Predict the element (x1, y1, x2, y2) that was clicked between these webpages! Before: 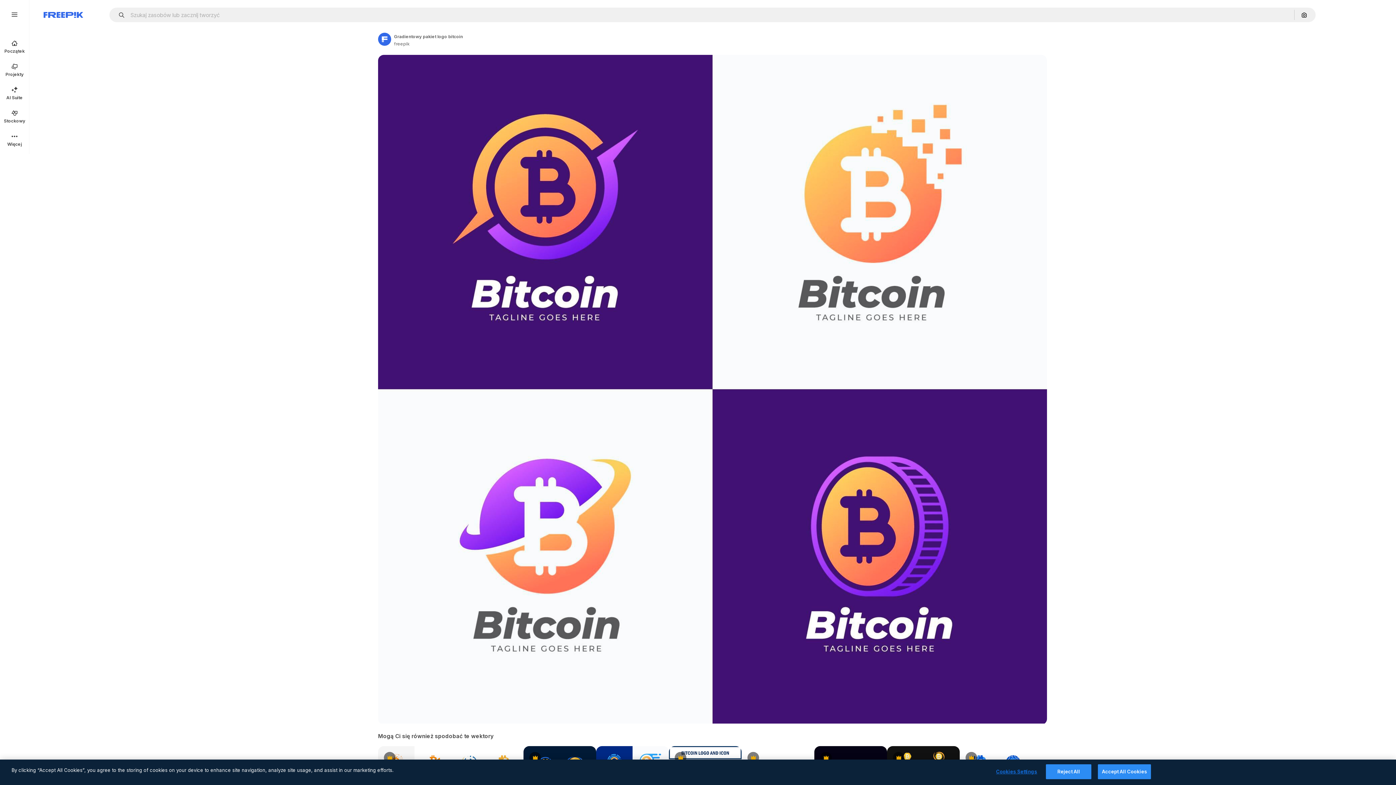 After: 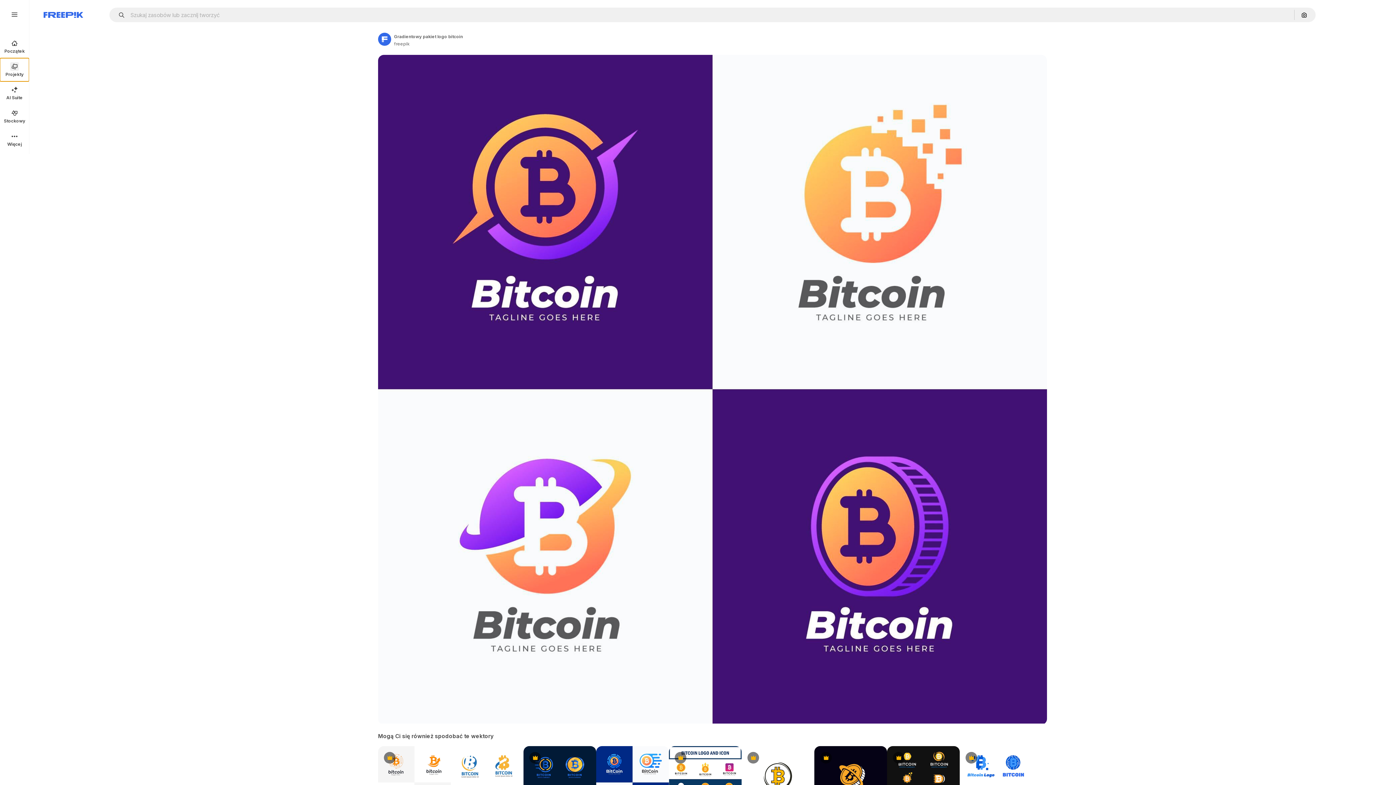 Action: label: Projekty bbox: (0, 58, 29, 81)